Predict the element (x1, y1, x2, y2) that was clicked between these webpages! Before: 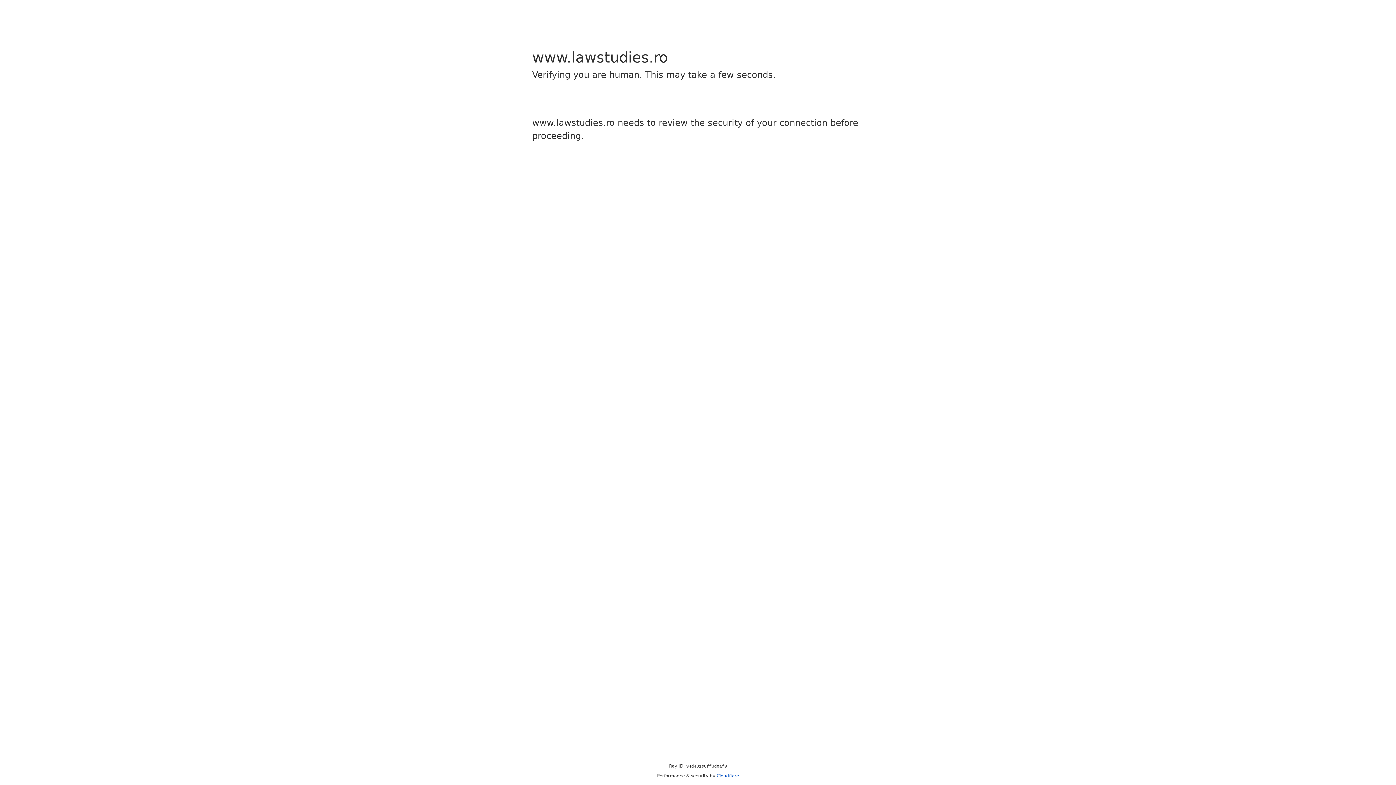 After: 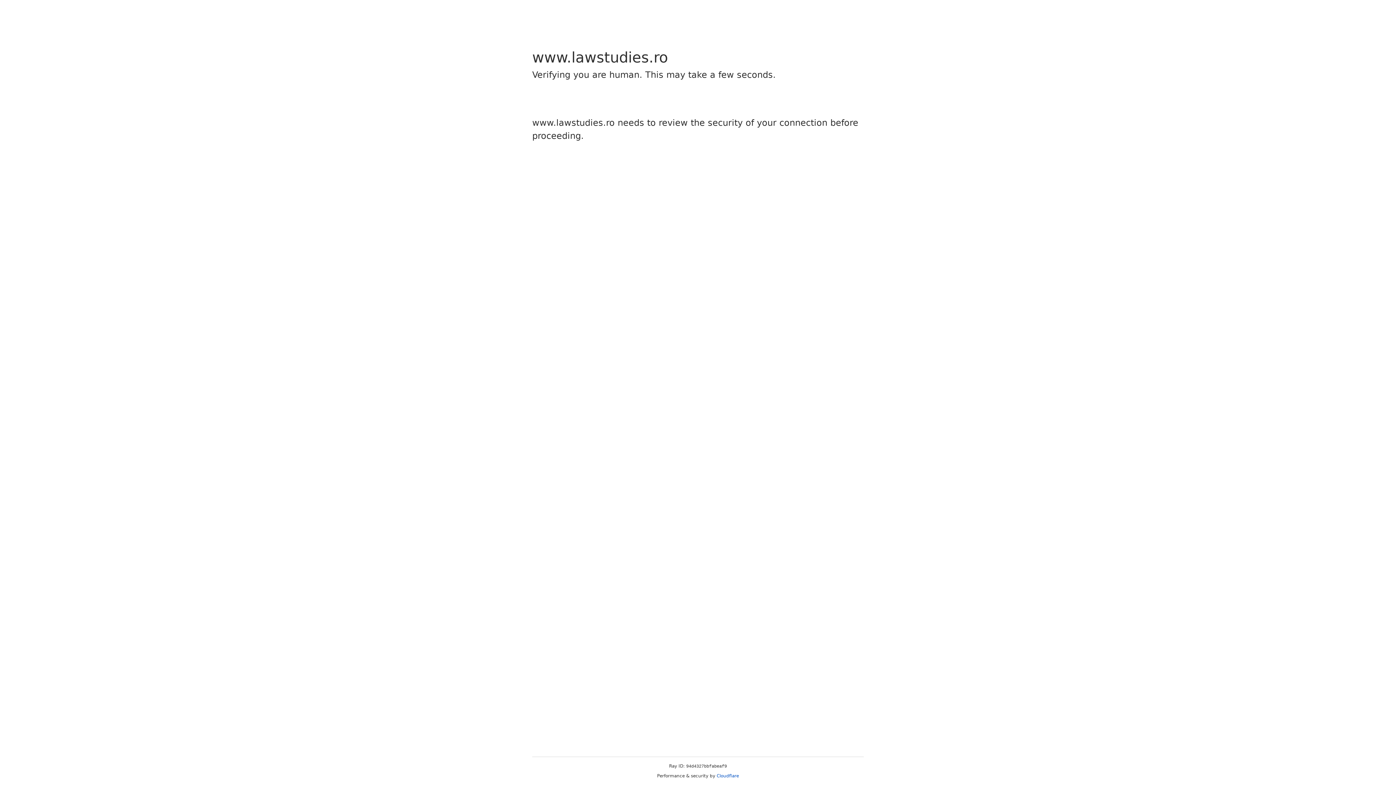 Action: bbox: (716, 773, 739, 778) label: Cloudflare